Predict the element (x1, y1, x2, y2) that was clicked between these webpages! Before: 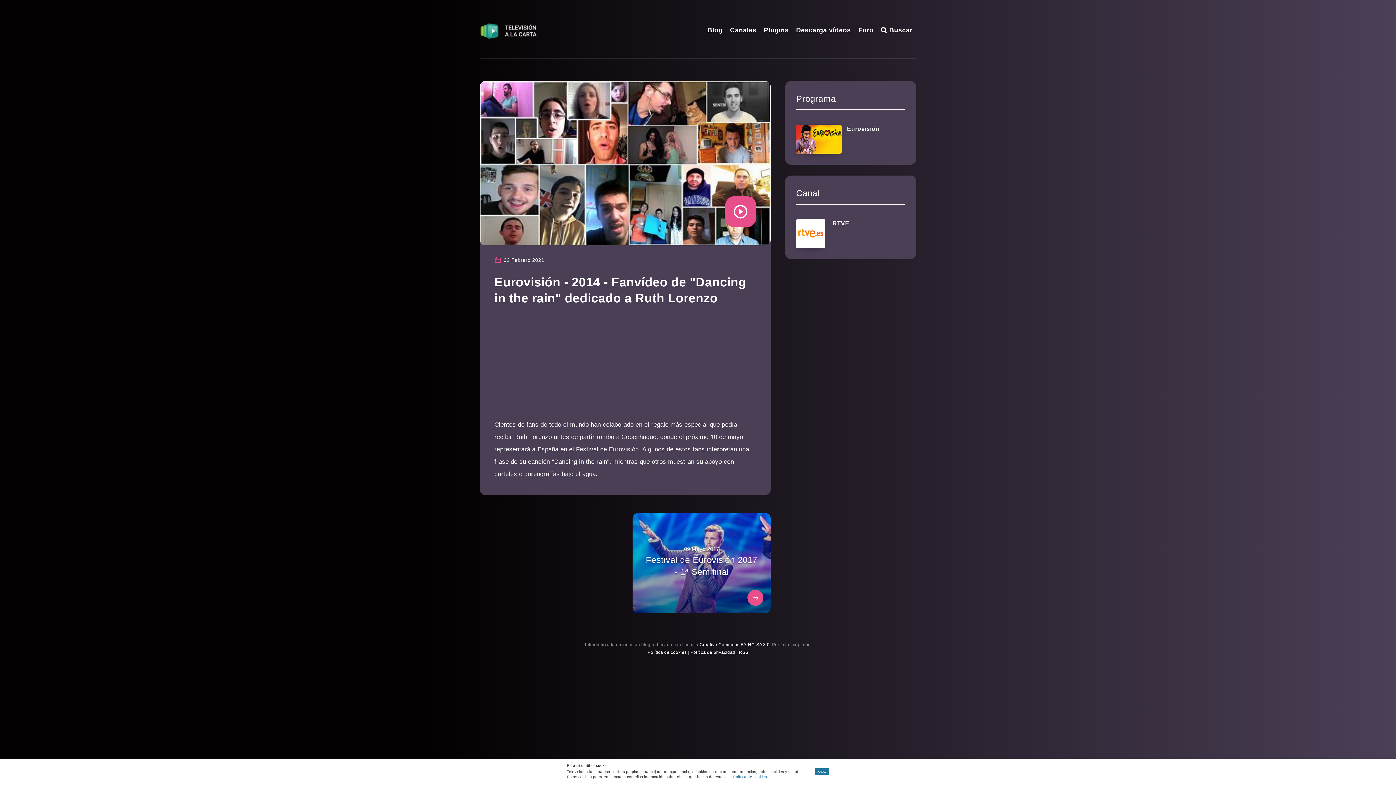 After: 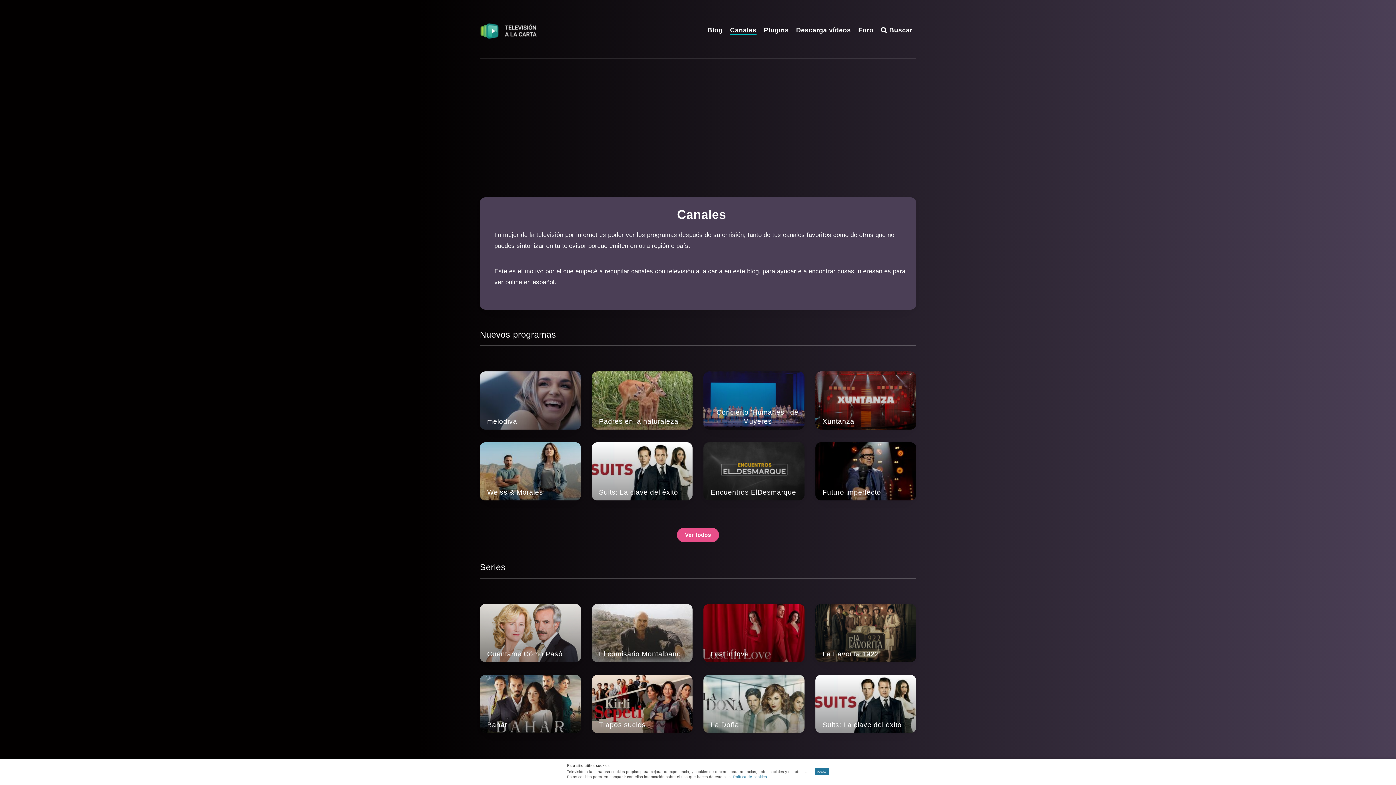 Action: label: Canales bbox: (730, 25, 756, 36)